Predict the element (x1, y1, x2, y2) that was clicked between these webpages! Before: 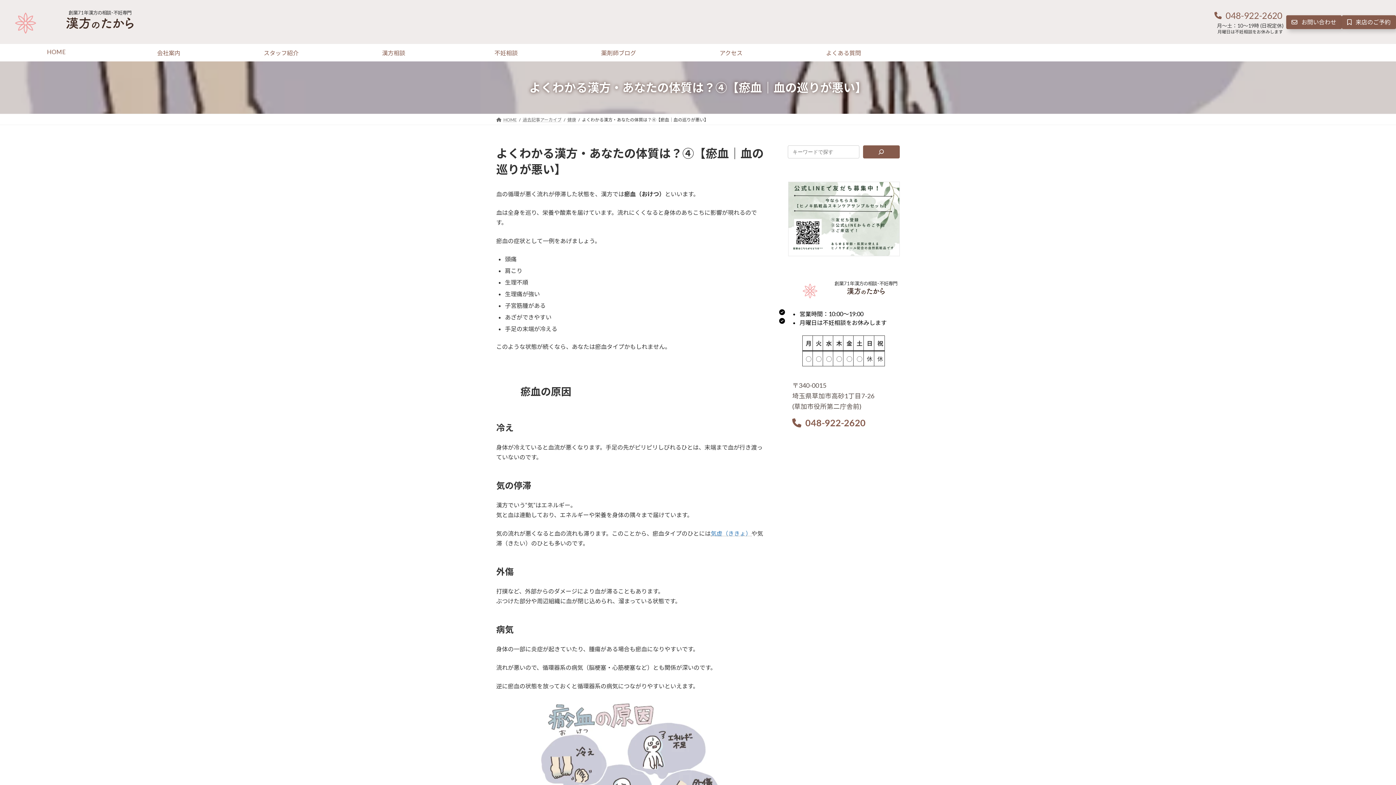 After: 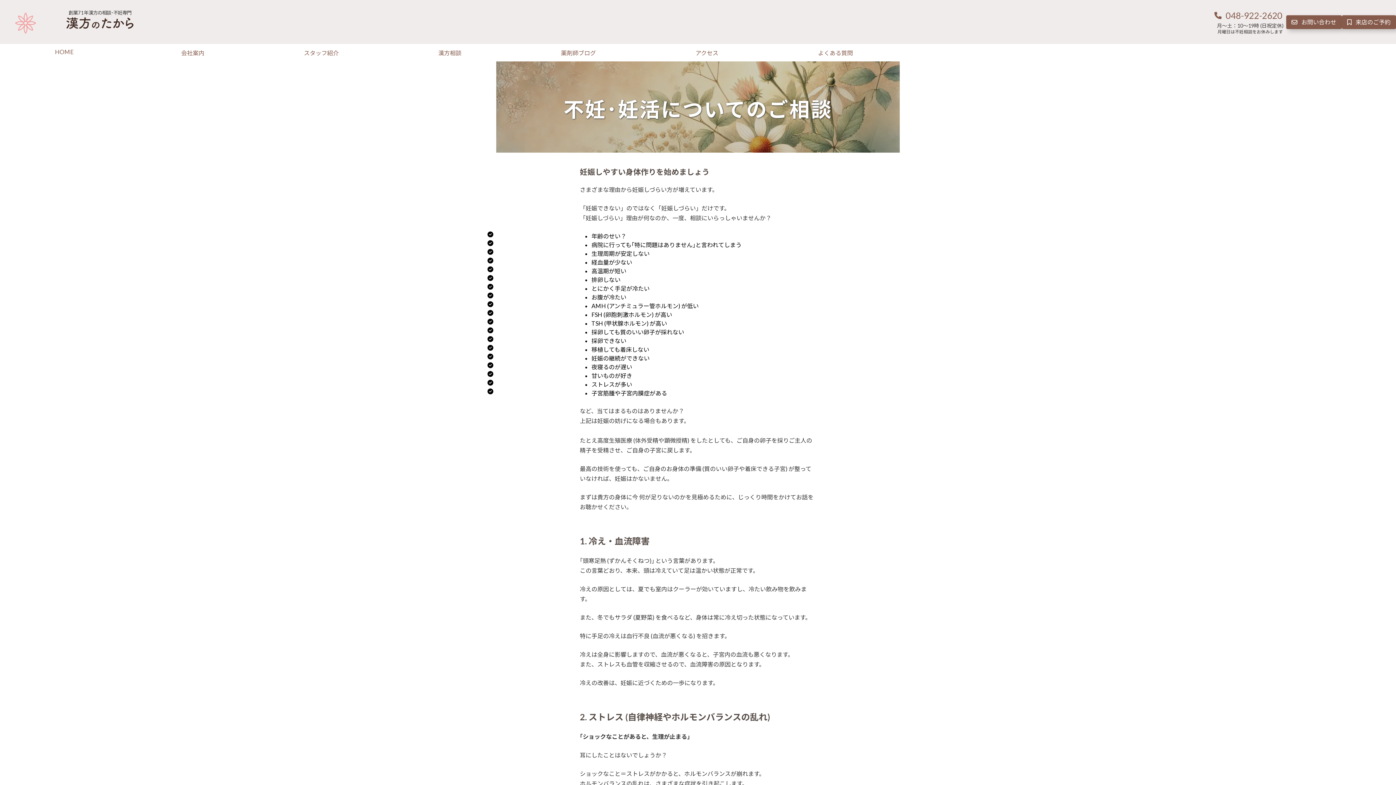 Action: label: 不妊相談 bbox: (494, 49, 517, 56)